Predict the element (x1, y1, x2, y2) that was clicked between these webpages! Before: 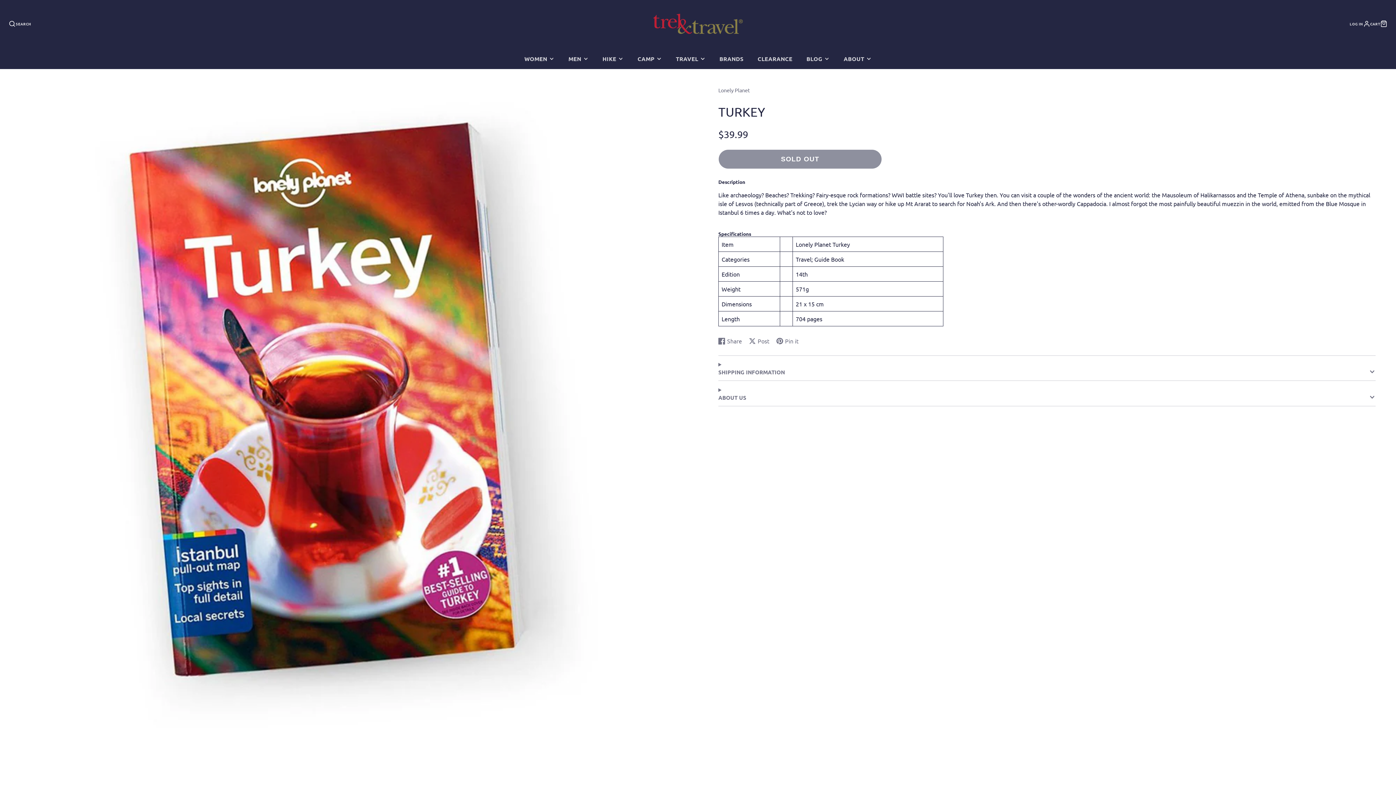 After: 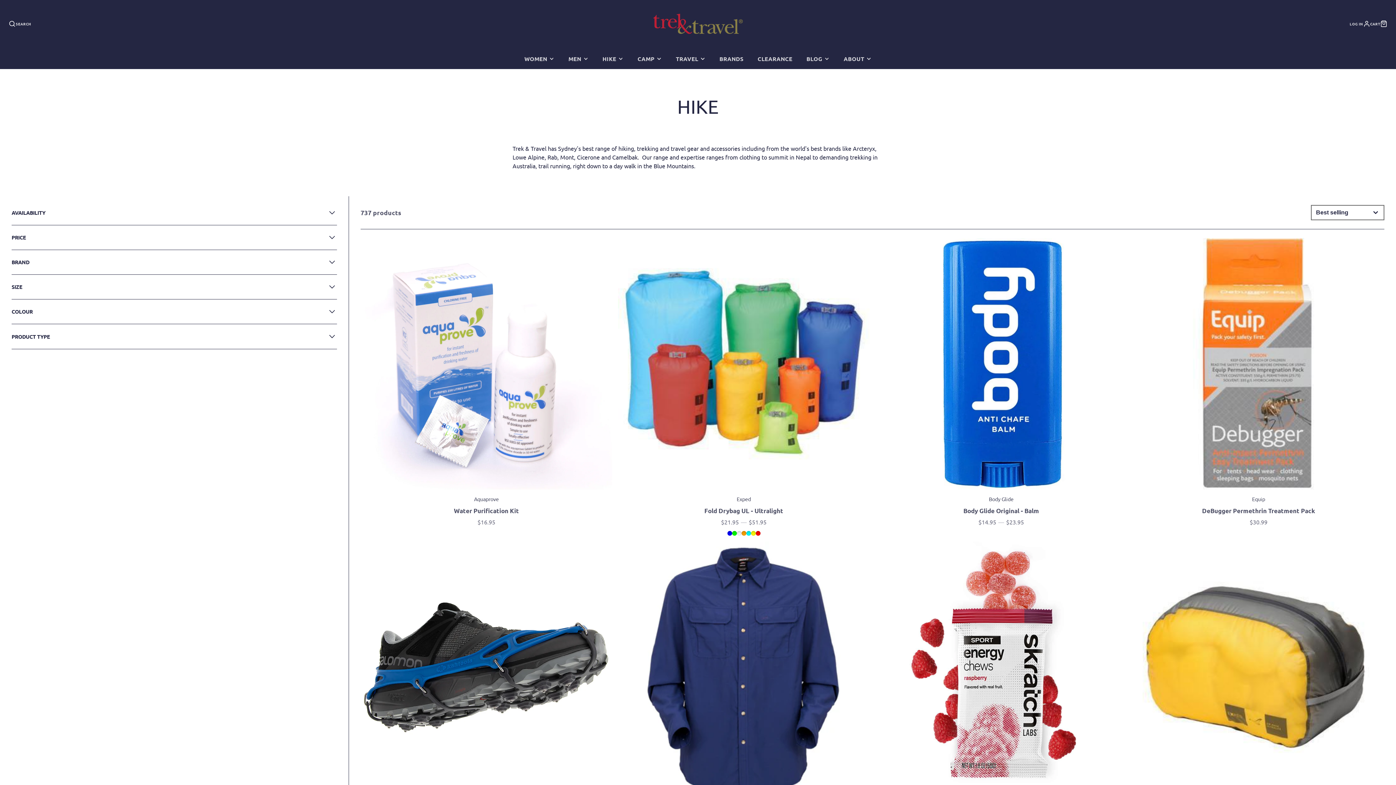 Action: bbox: (595, 48, 630, 68) label: HIKE